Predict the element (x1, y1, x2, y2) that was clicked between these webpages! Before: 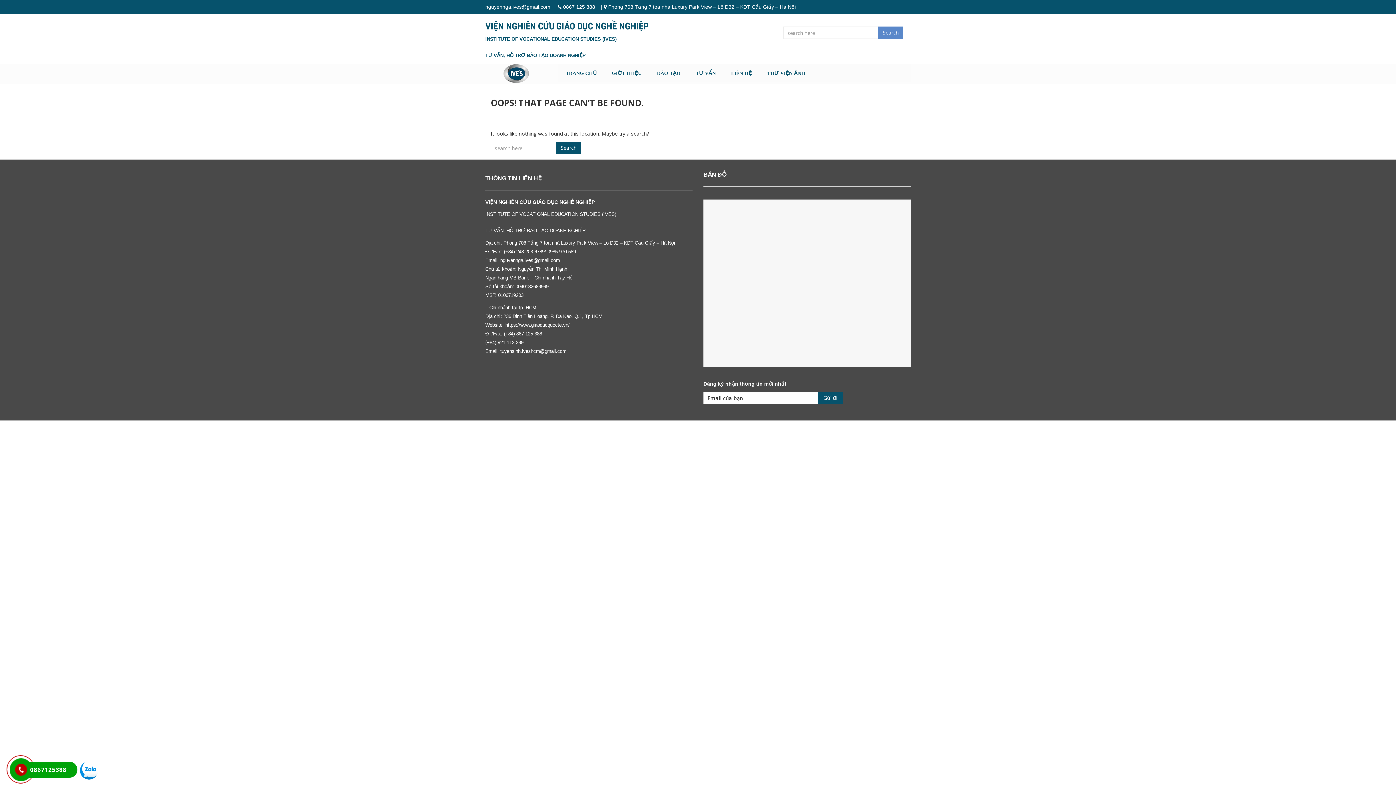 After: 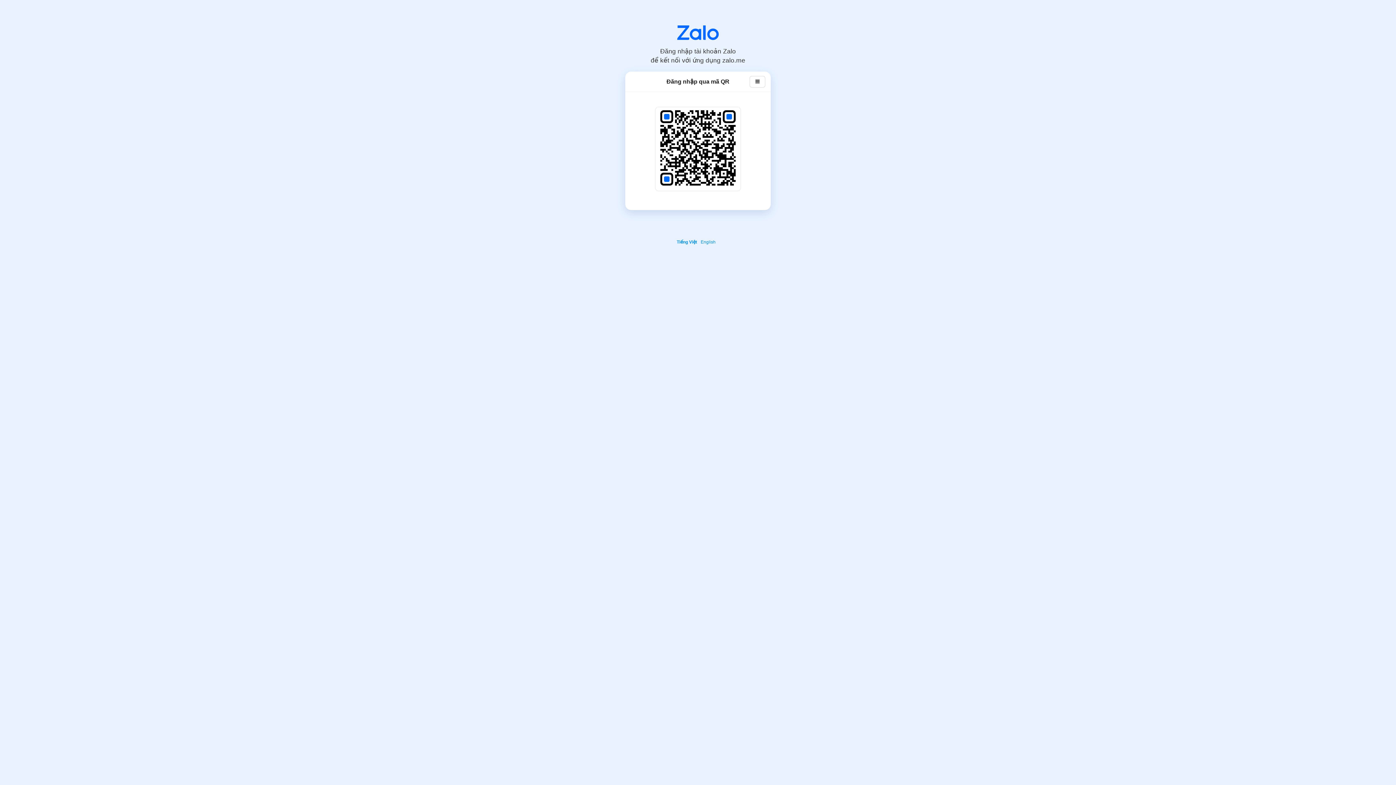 Action: bbox: (80, 761, 98, 780)